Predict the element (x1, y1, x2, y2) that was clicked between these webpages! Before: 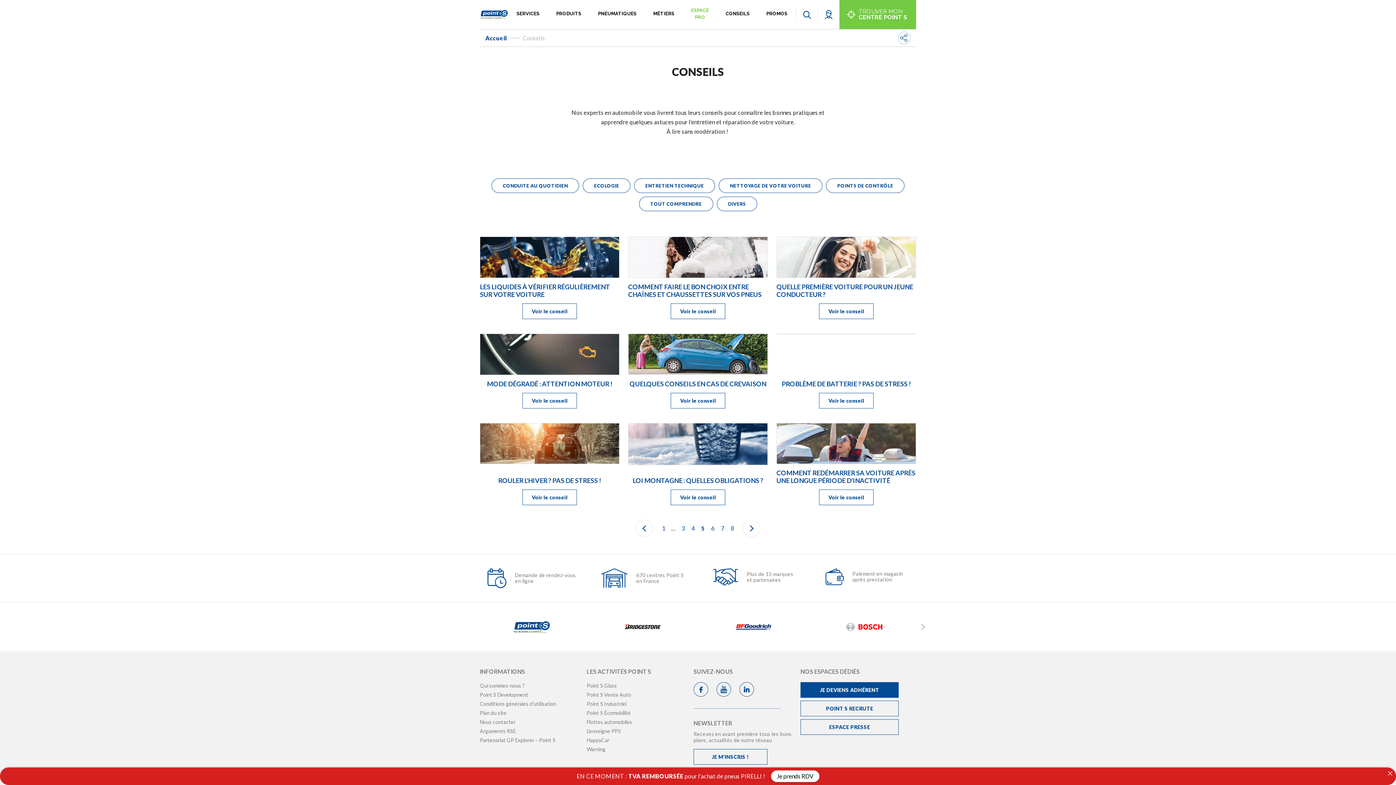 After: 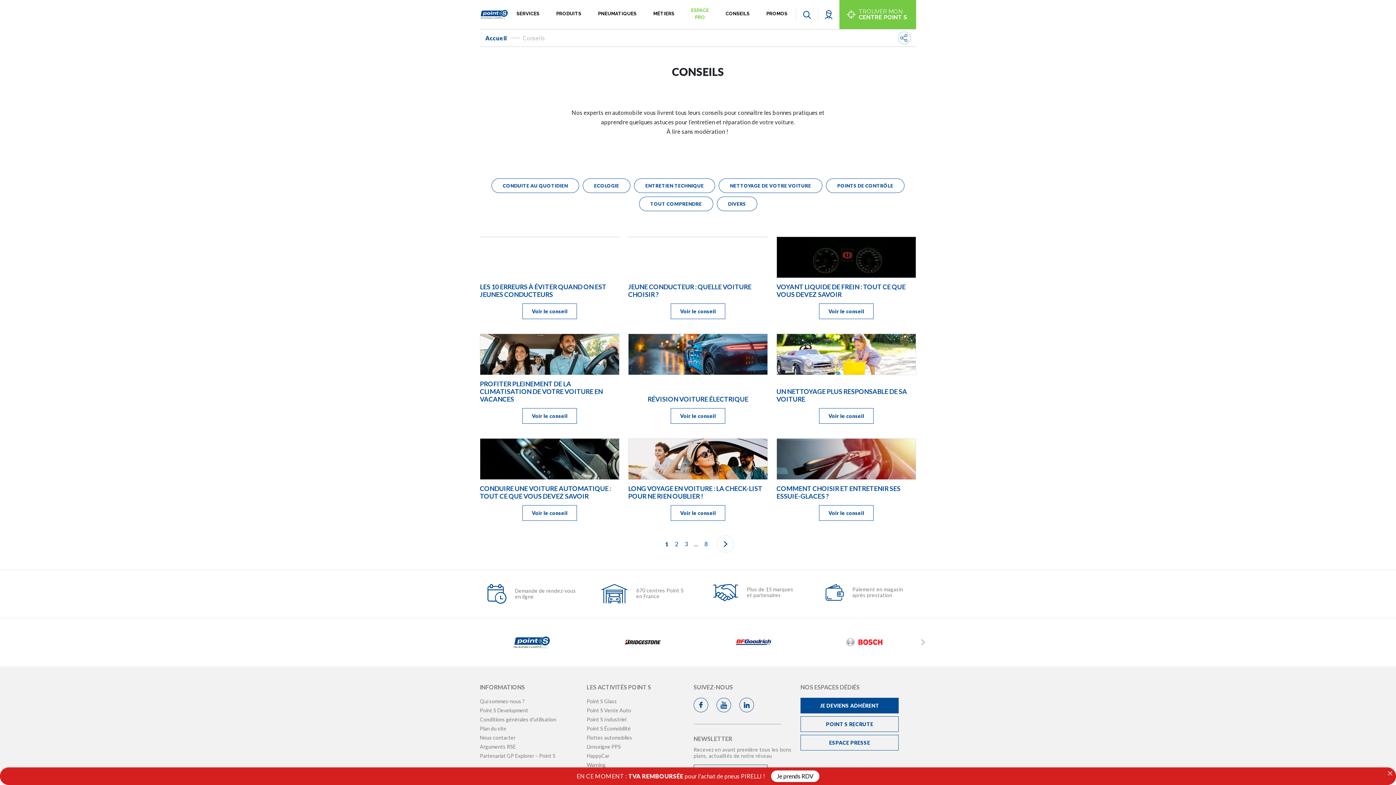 Action: label: 1 bbox: (658, 522, 668, 534)